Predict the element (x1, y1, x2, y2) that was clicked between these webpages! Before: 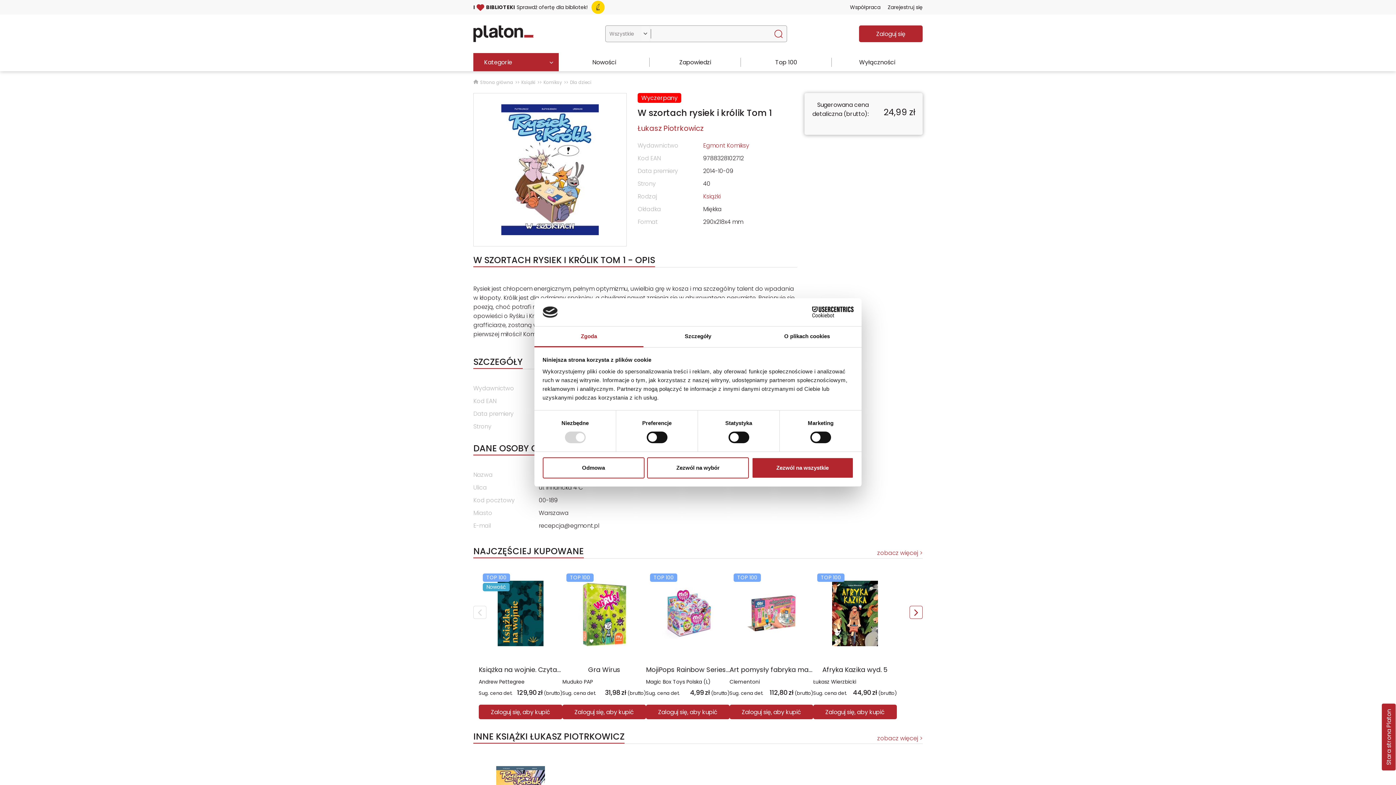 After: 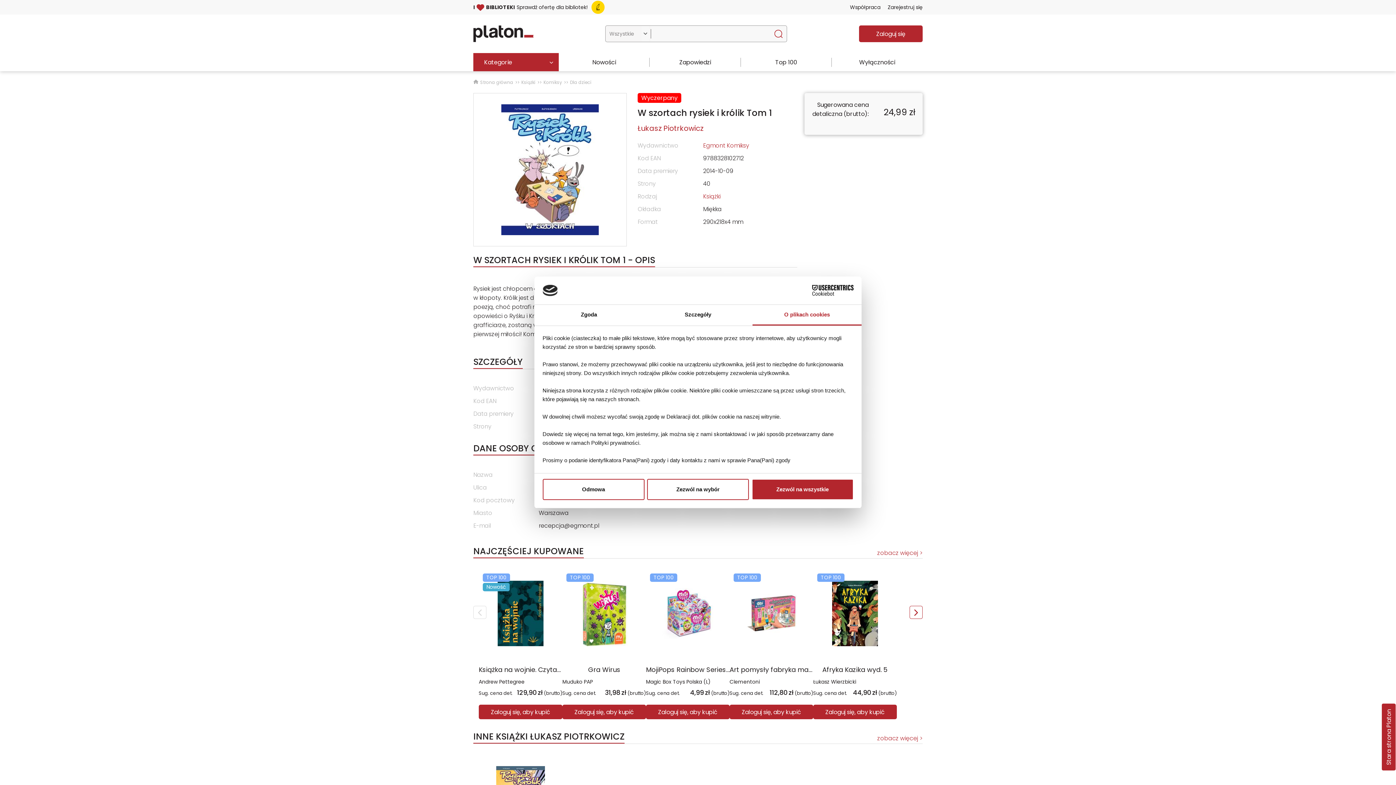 Action: bbox: (752, 326, 861, 347) label: O plikach cookies